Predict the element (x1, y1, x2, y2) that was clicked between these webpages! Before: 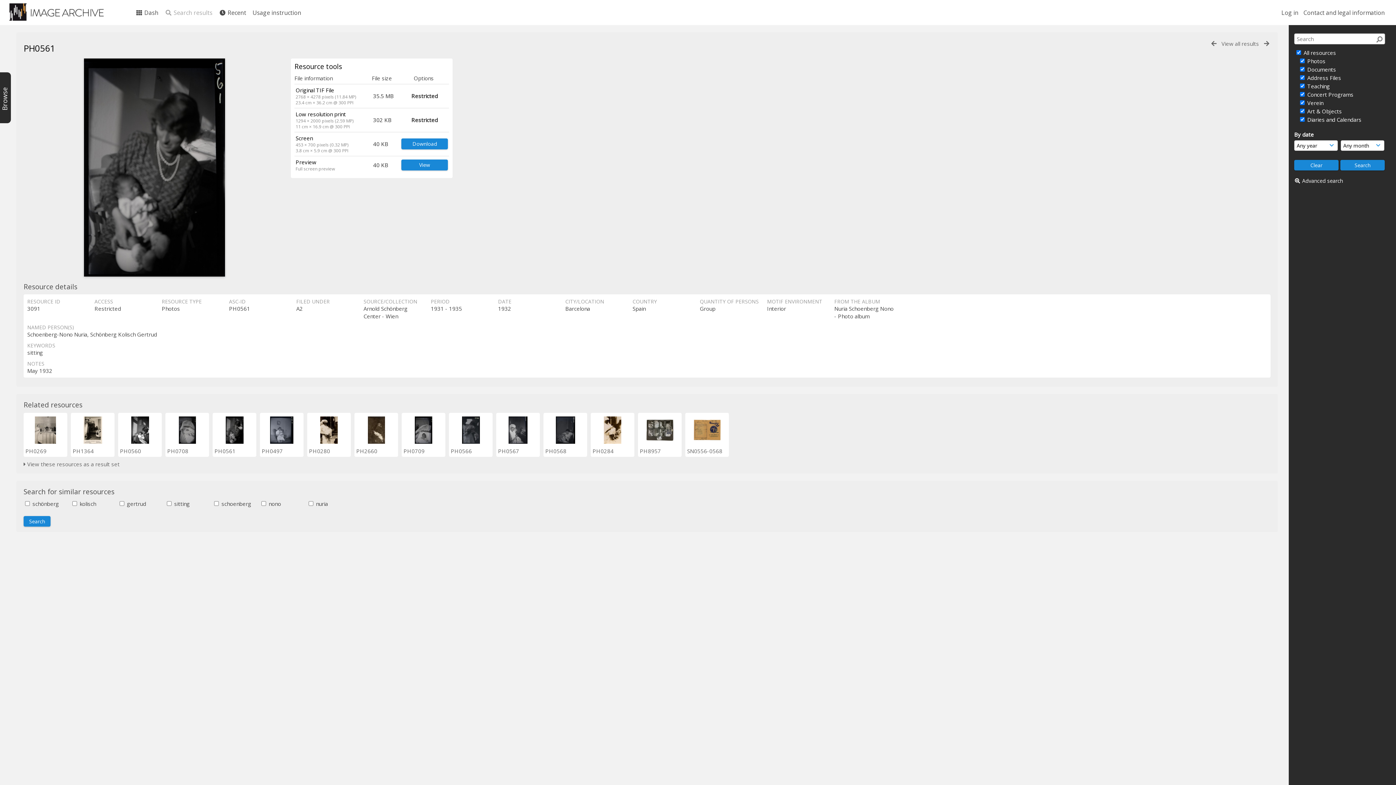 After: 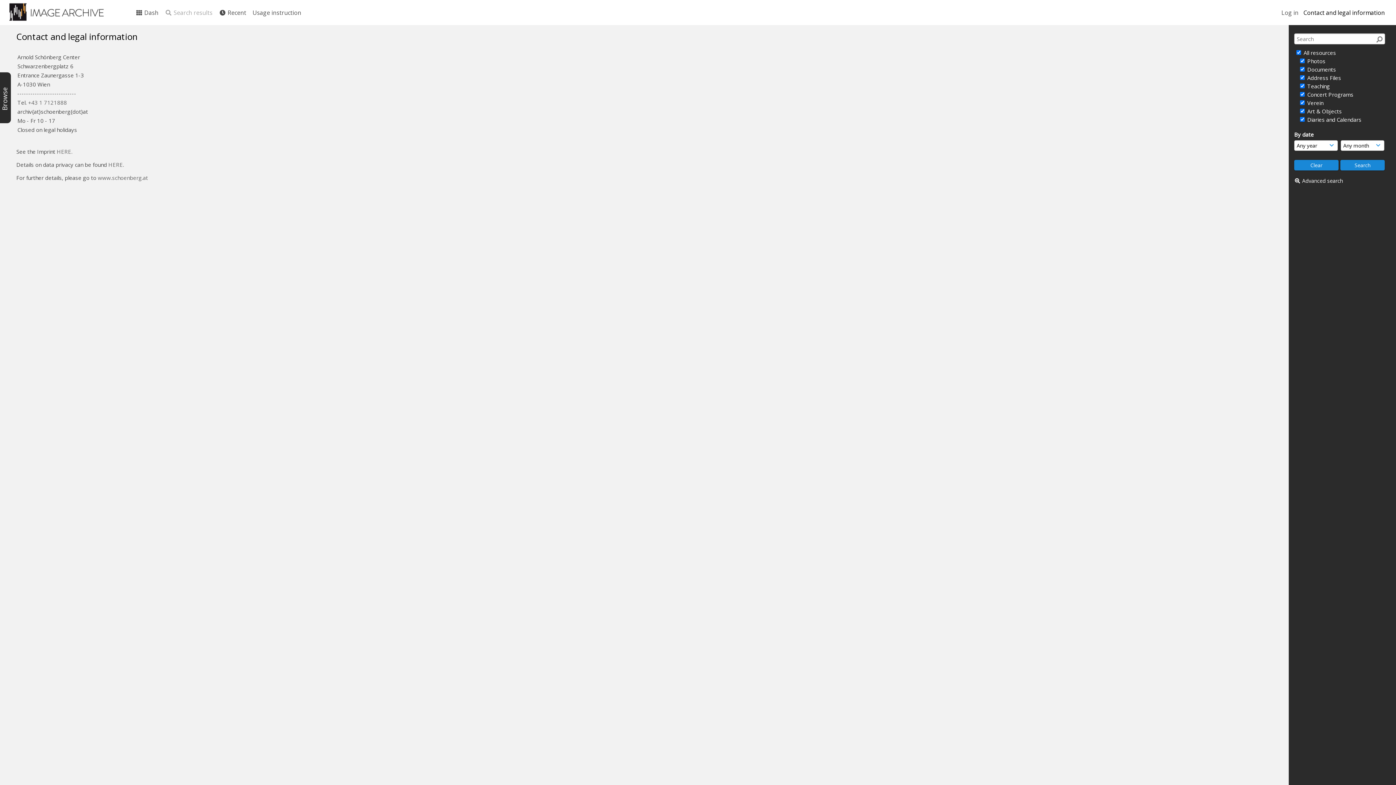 Action: bbox: (1303, 6, 1385, 19) label: Contact and legal information